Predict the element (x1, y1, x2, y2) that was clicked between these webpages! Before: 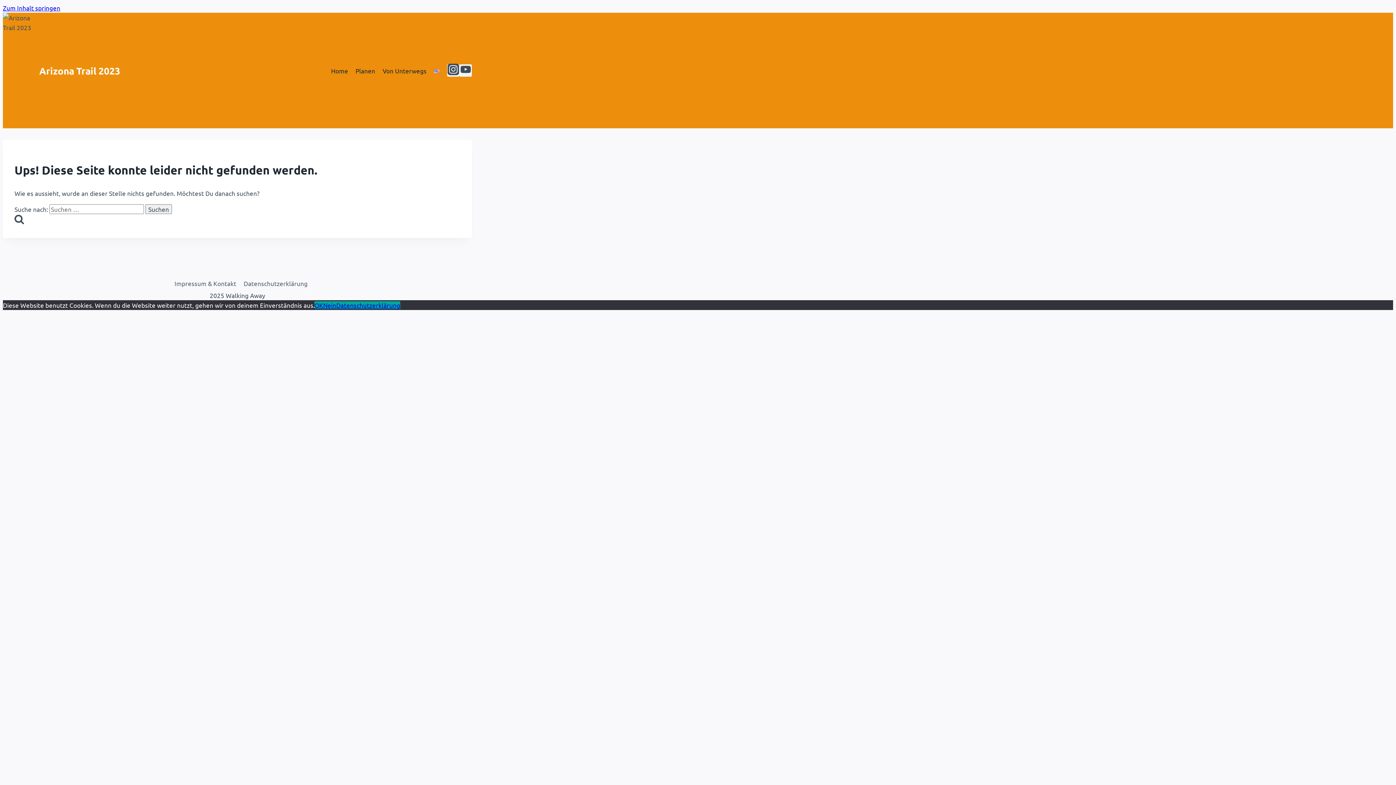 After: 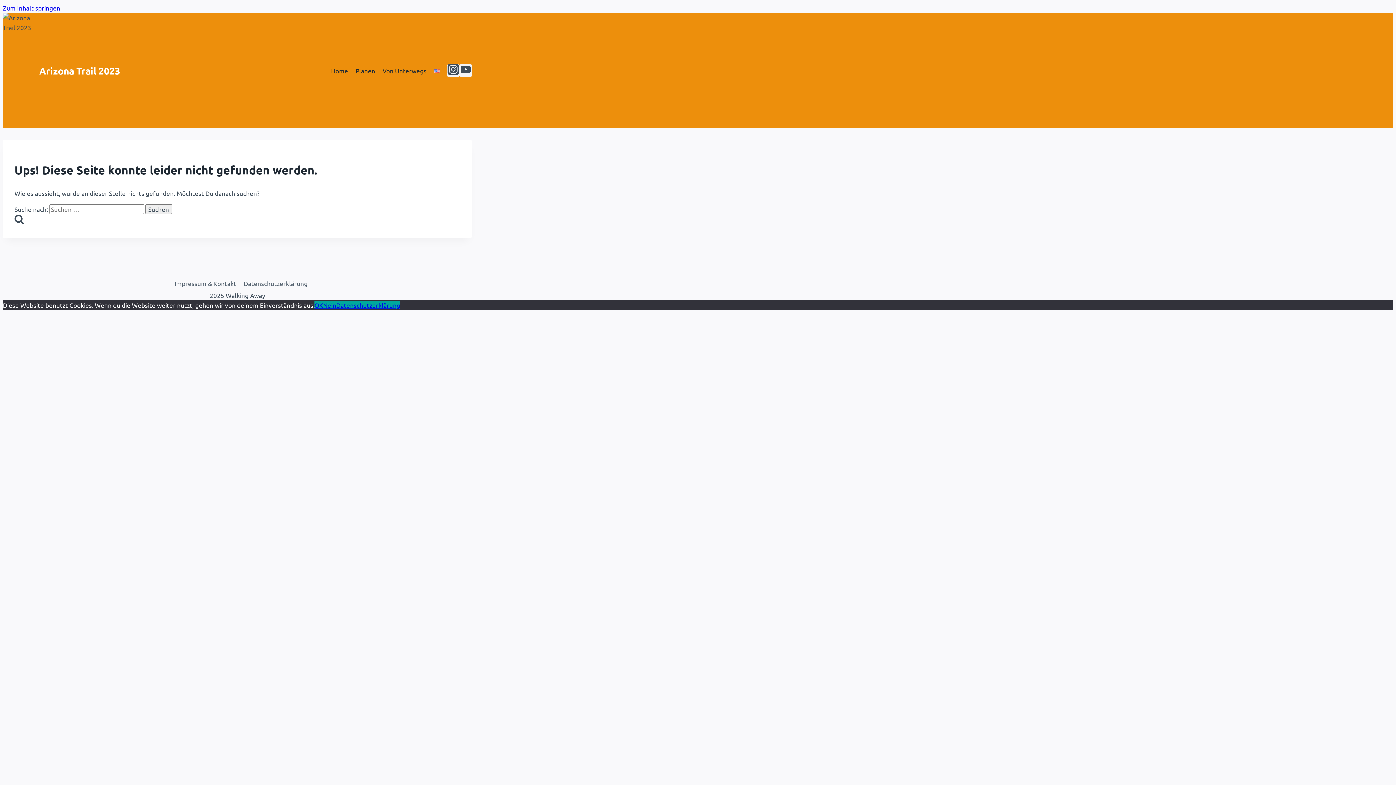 Action: bbox: (323, 301, 336, 309) label: Nein